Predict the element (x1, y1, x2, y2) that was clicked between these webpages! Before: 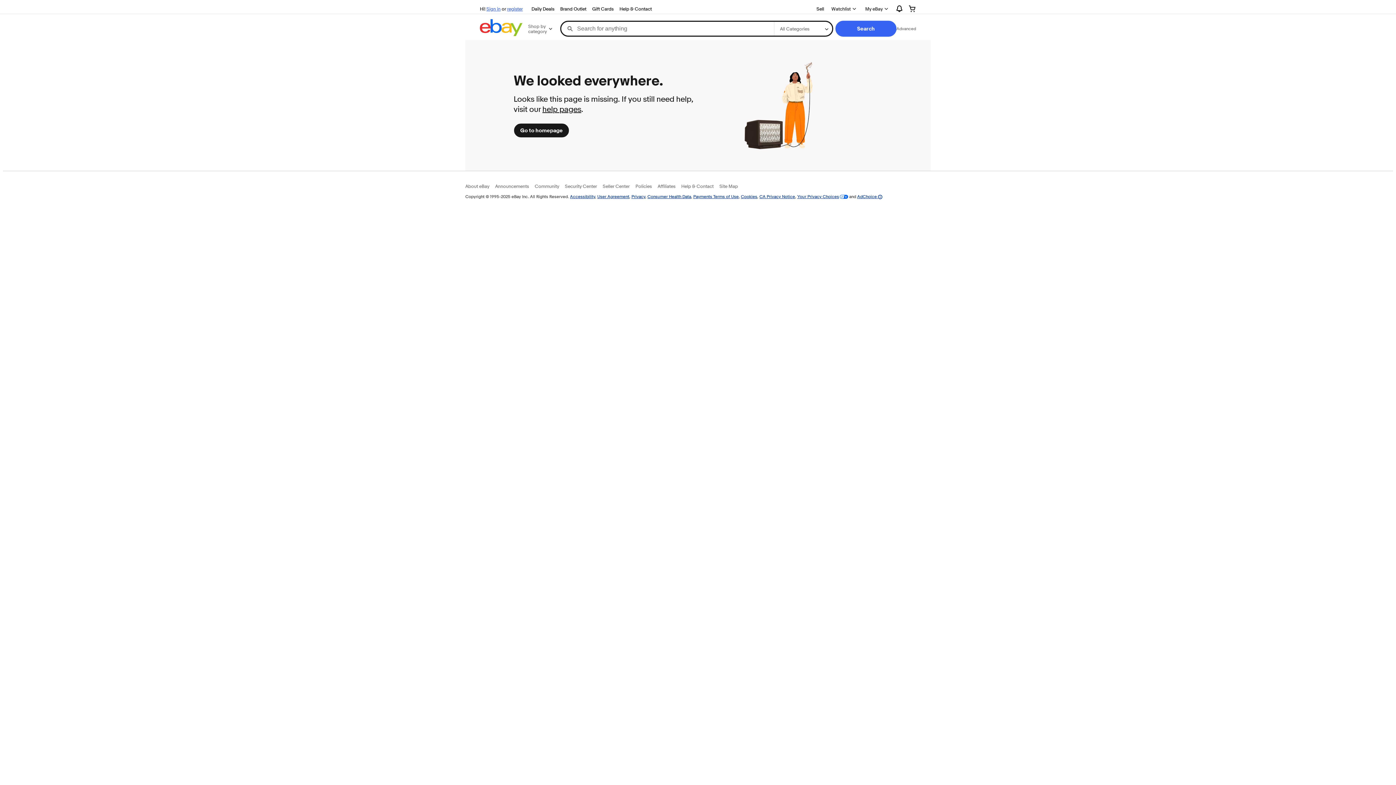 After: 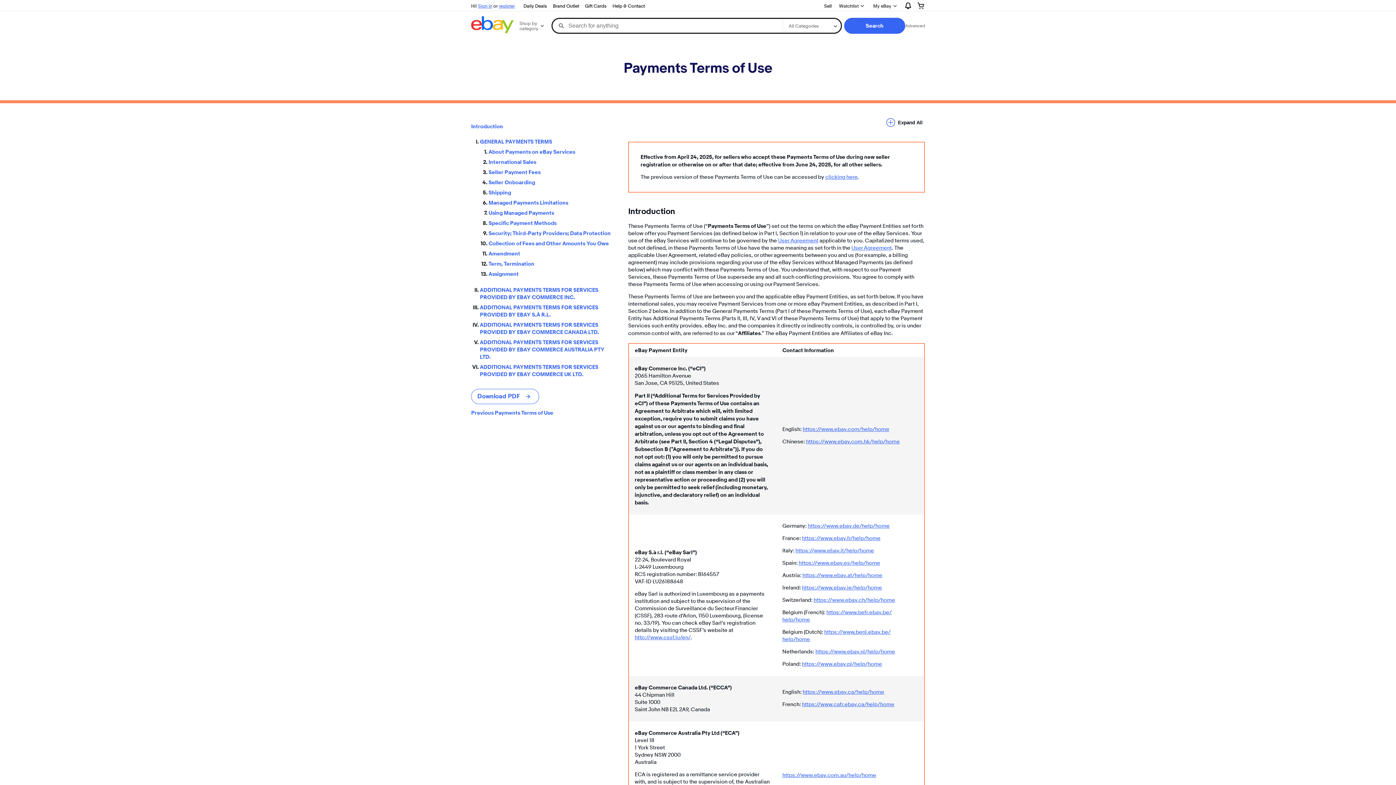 Action: label: Payments Terms of Use bbox: (693, 193, 738, 199)